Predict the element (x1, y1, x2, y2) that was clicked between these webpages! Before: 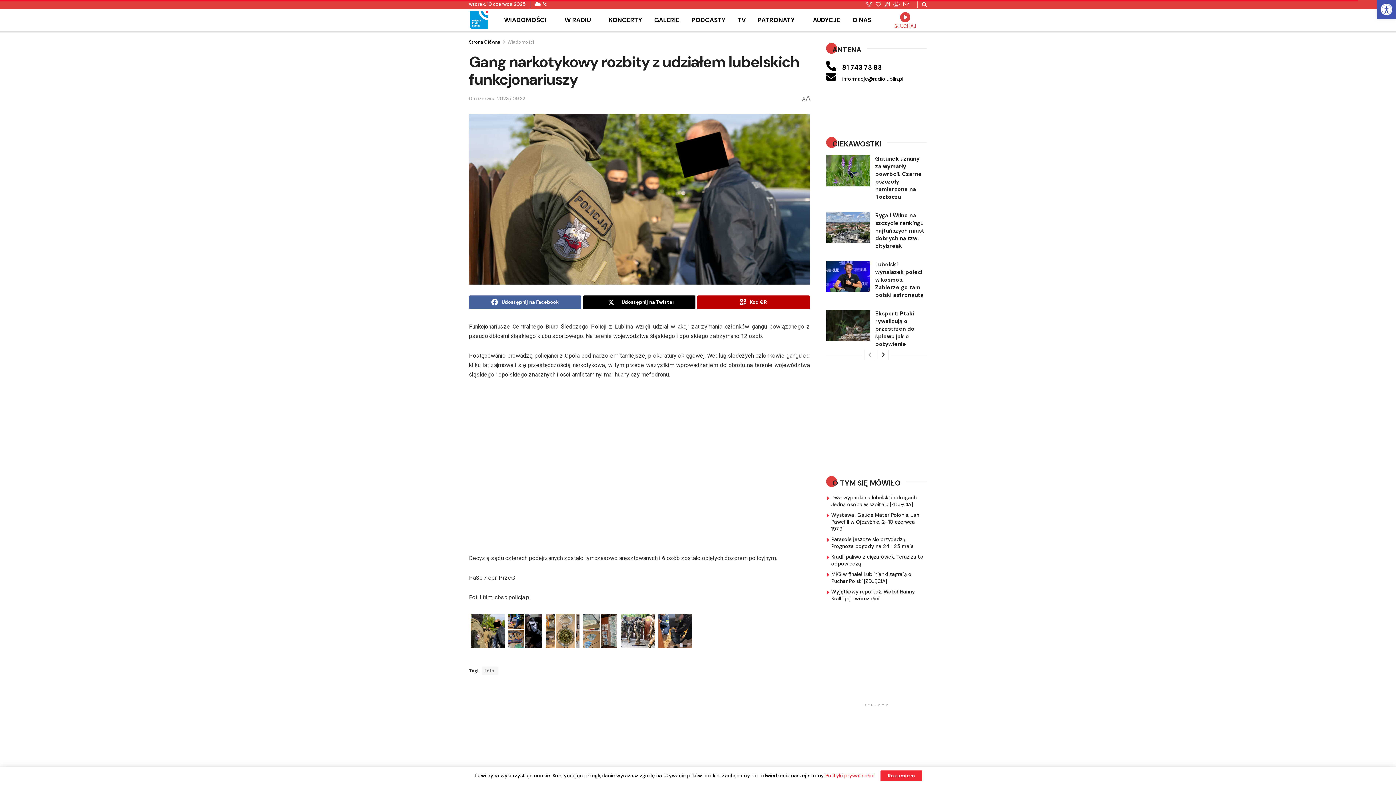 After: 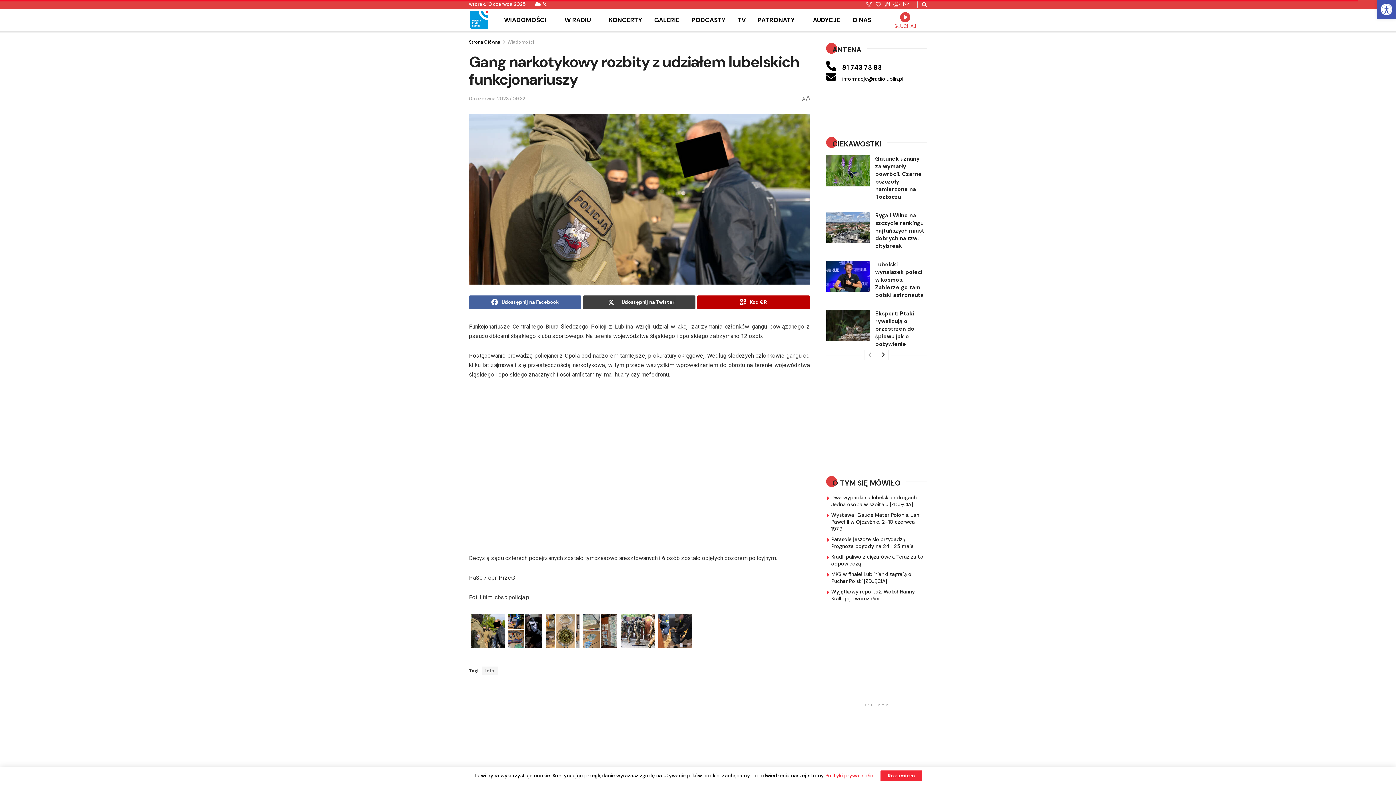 Action: bbox: (583, 295, 695, 309) label: Share on Twitter